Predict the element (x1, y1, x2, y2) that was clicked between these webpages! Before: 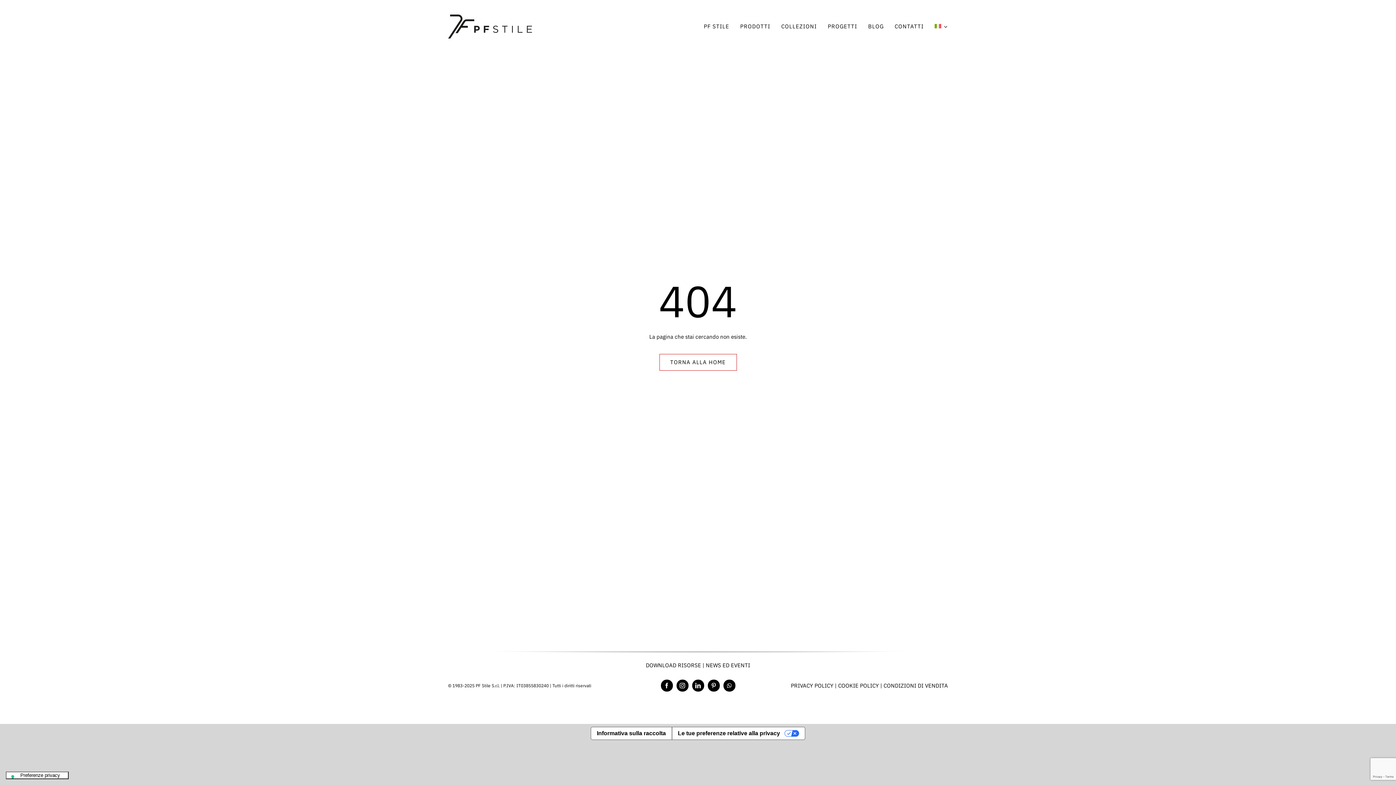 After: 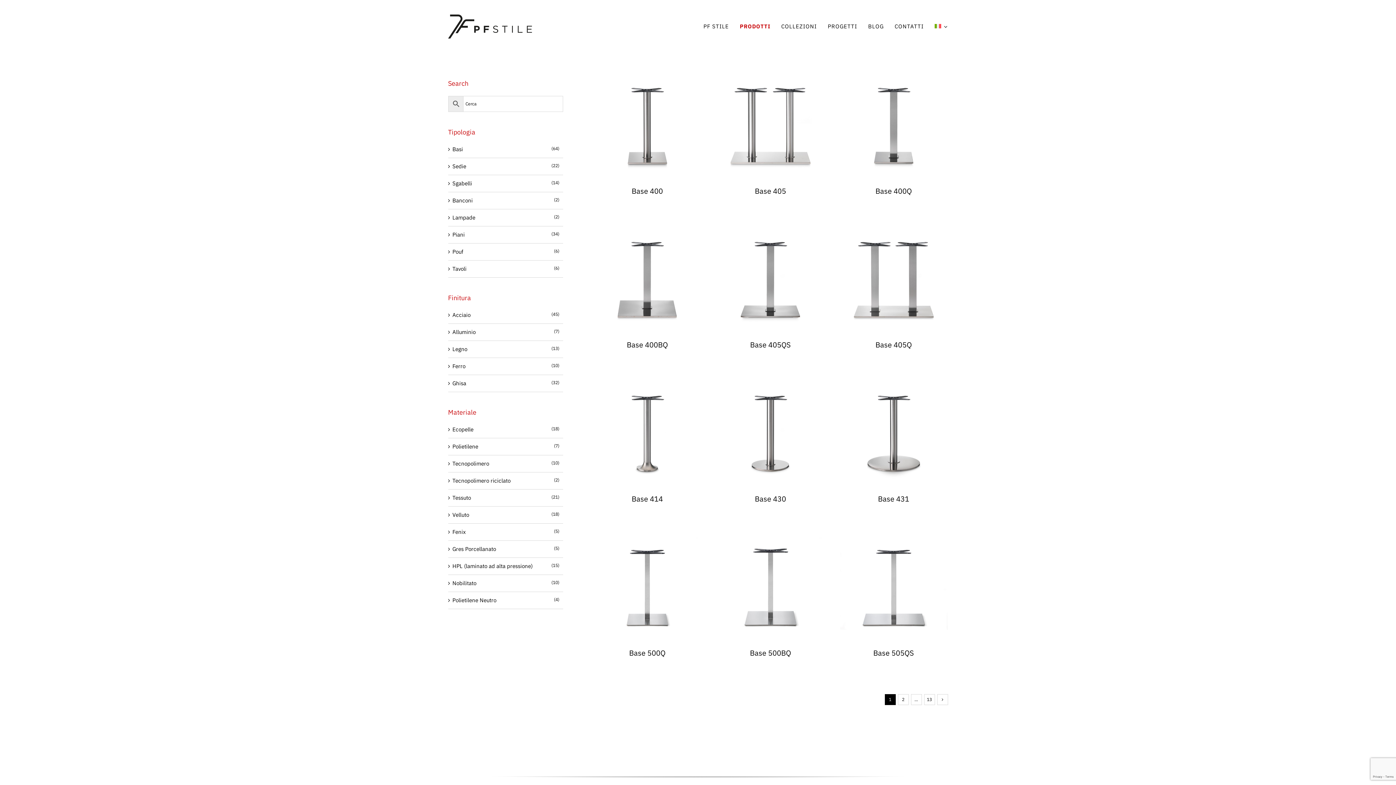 Action: label: PRODOTTI bbox: (740, 15, 770, 37)